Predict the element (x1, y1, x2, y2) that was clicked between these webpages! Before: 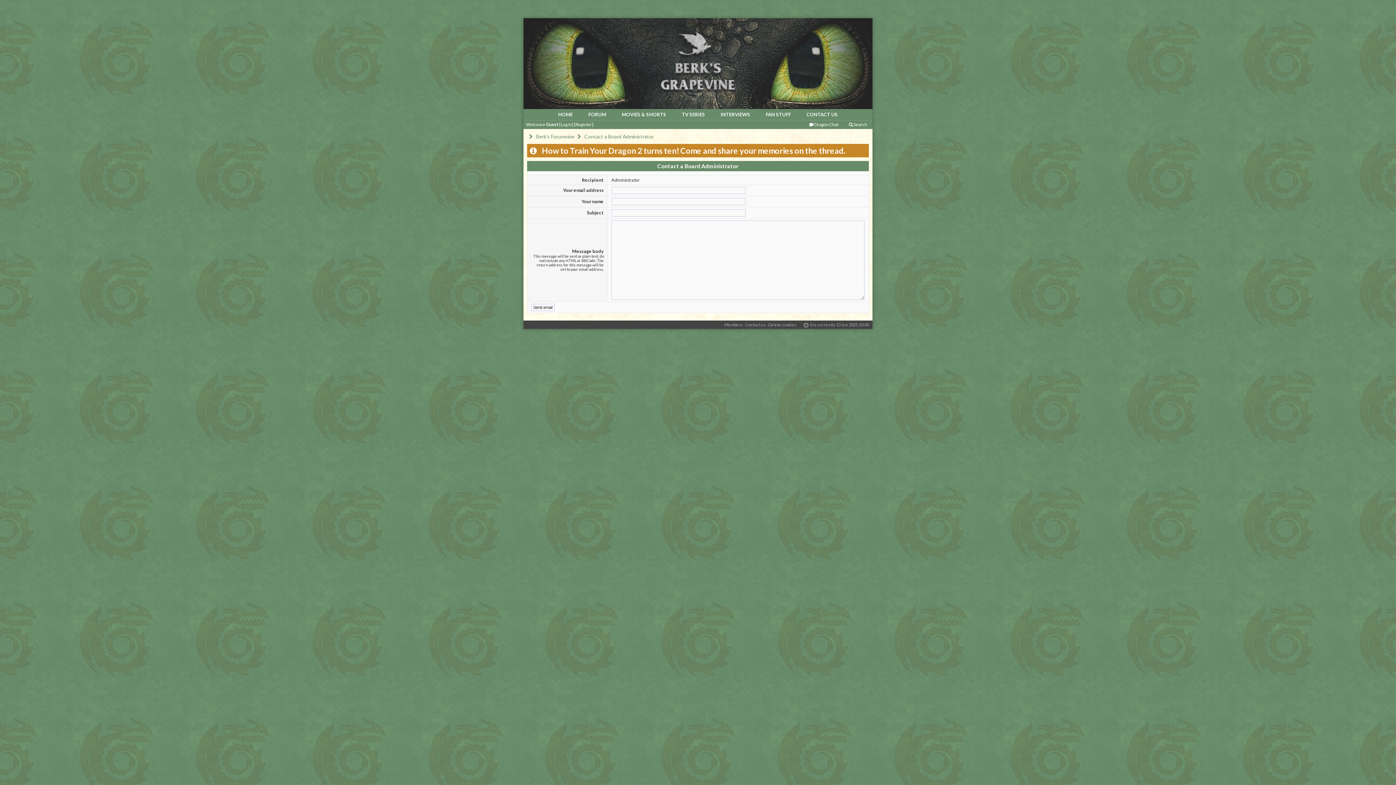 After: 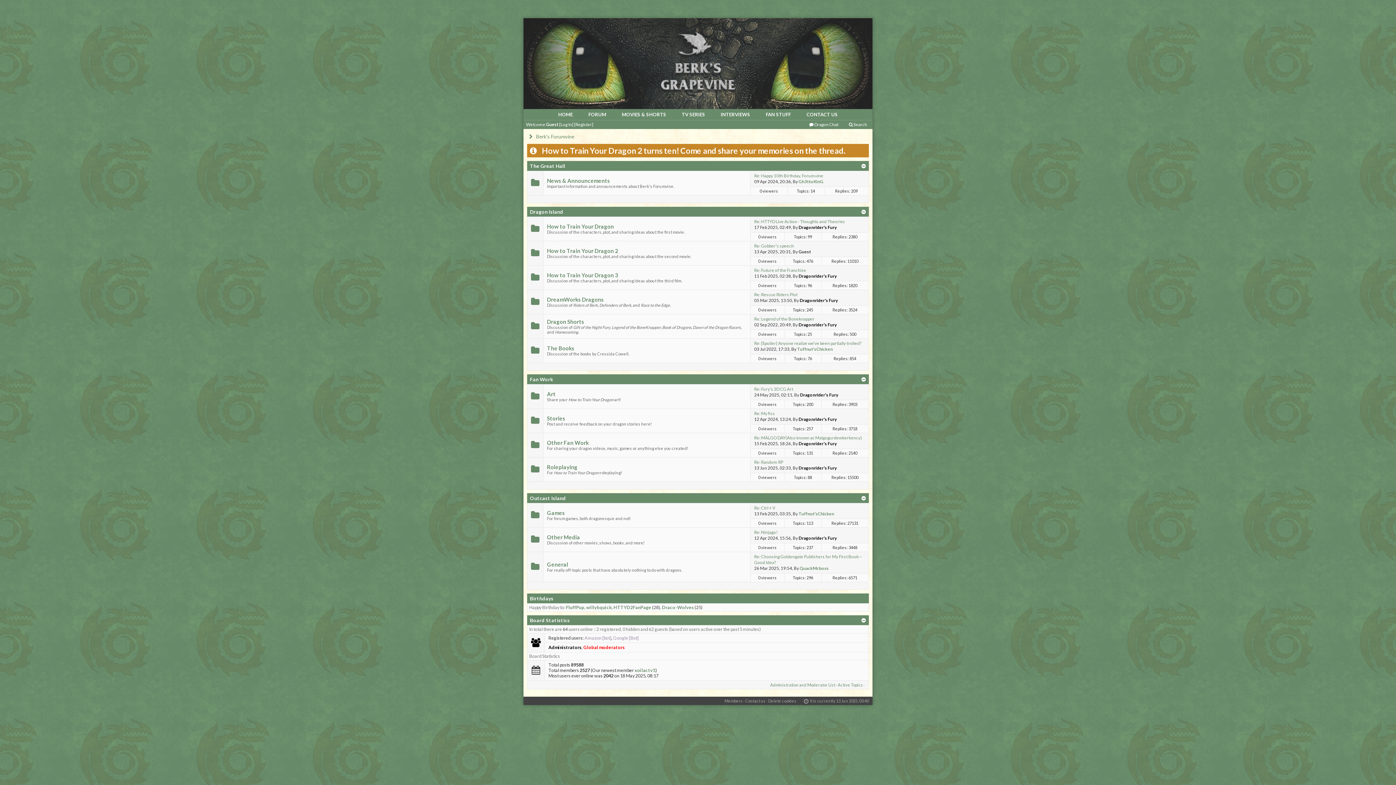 Action: bbox: (536, 133, 574, 139) label: Berk's Forumvine